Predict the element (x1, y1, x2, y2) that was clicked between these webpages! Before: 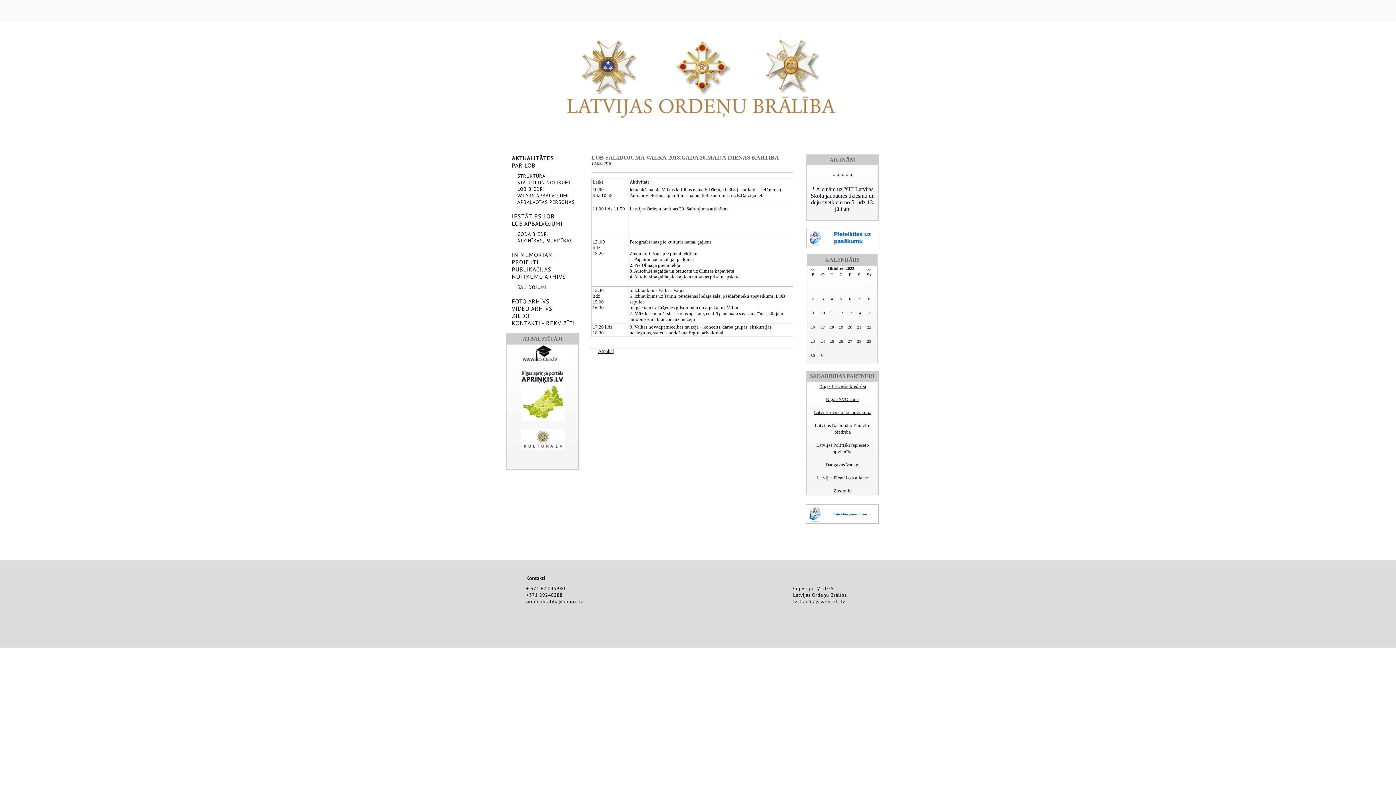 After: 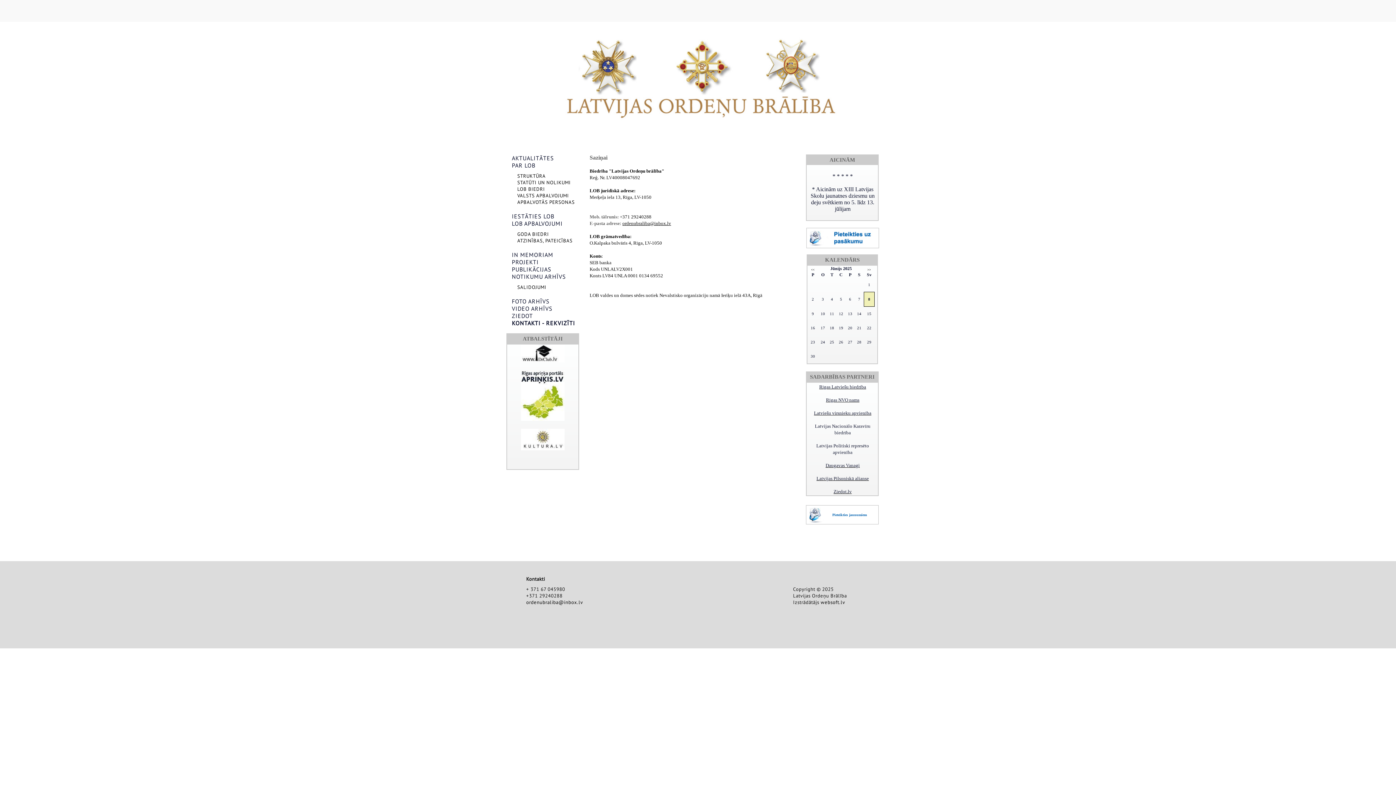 Action: label: KONTAKTI - REKVIZĪTI bbox: (512, 319, 575, 326)